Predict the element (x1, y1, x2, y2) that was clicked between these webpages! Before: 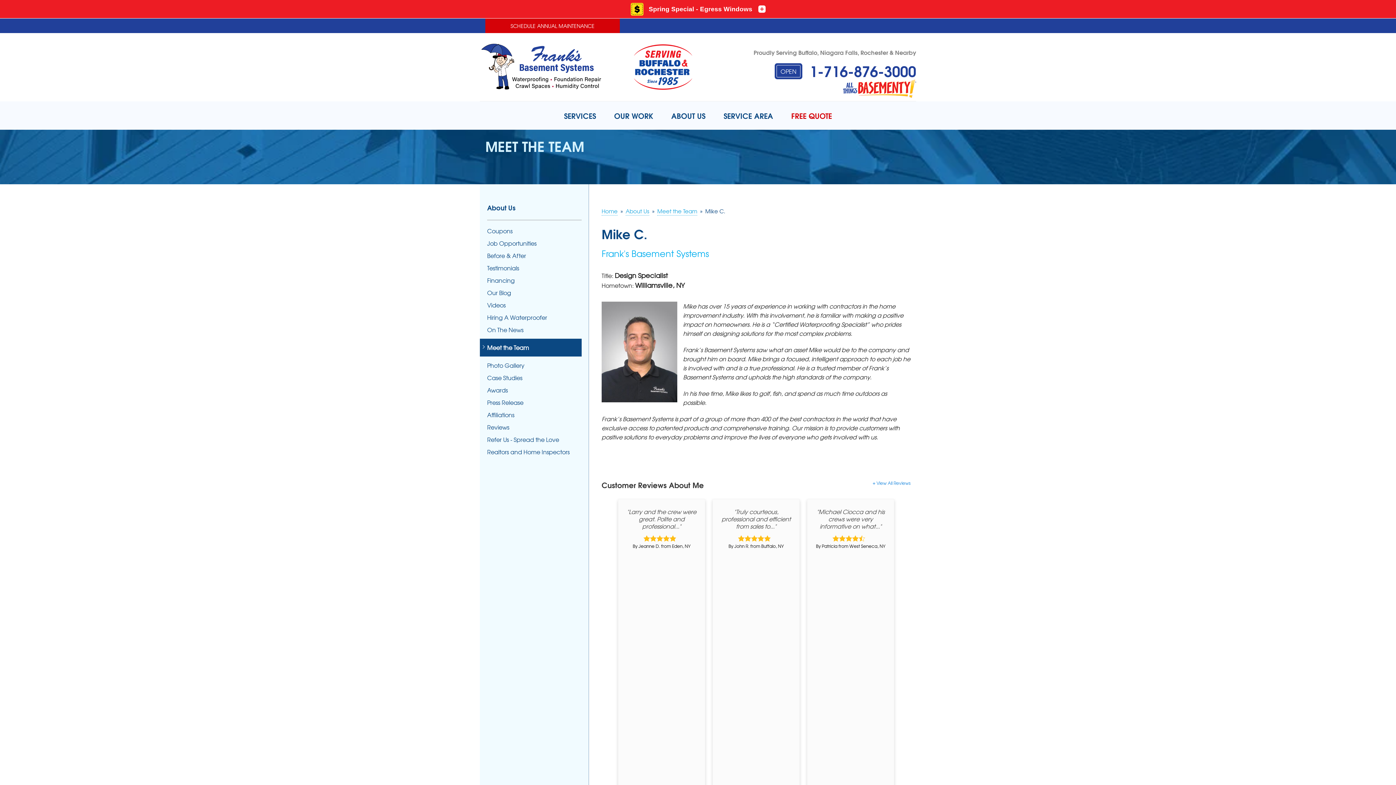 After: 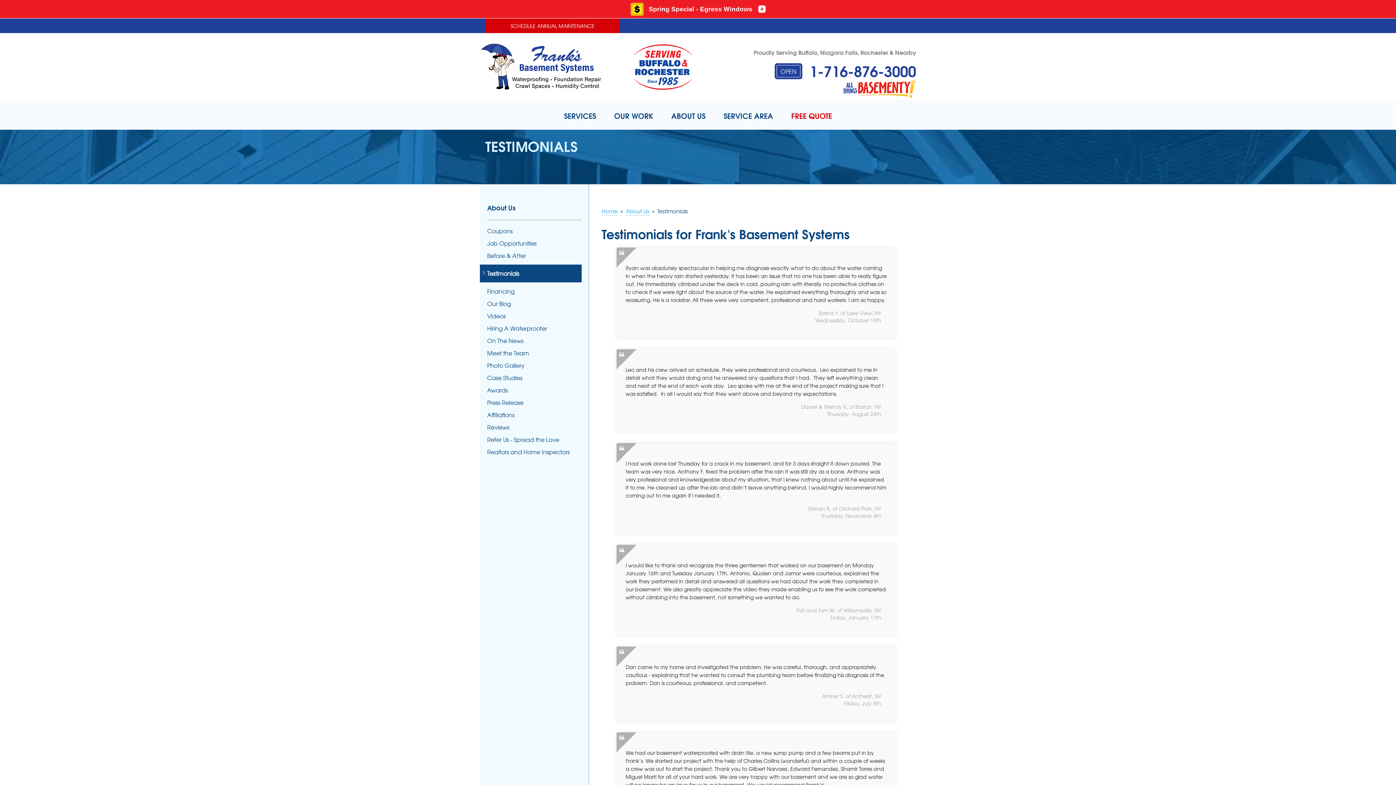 Action: bbox: (487, 264, 581, 271) label: Testimonials